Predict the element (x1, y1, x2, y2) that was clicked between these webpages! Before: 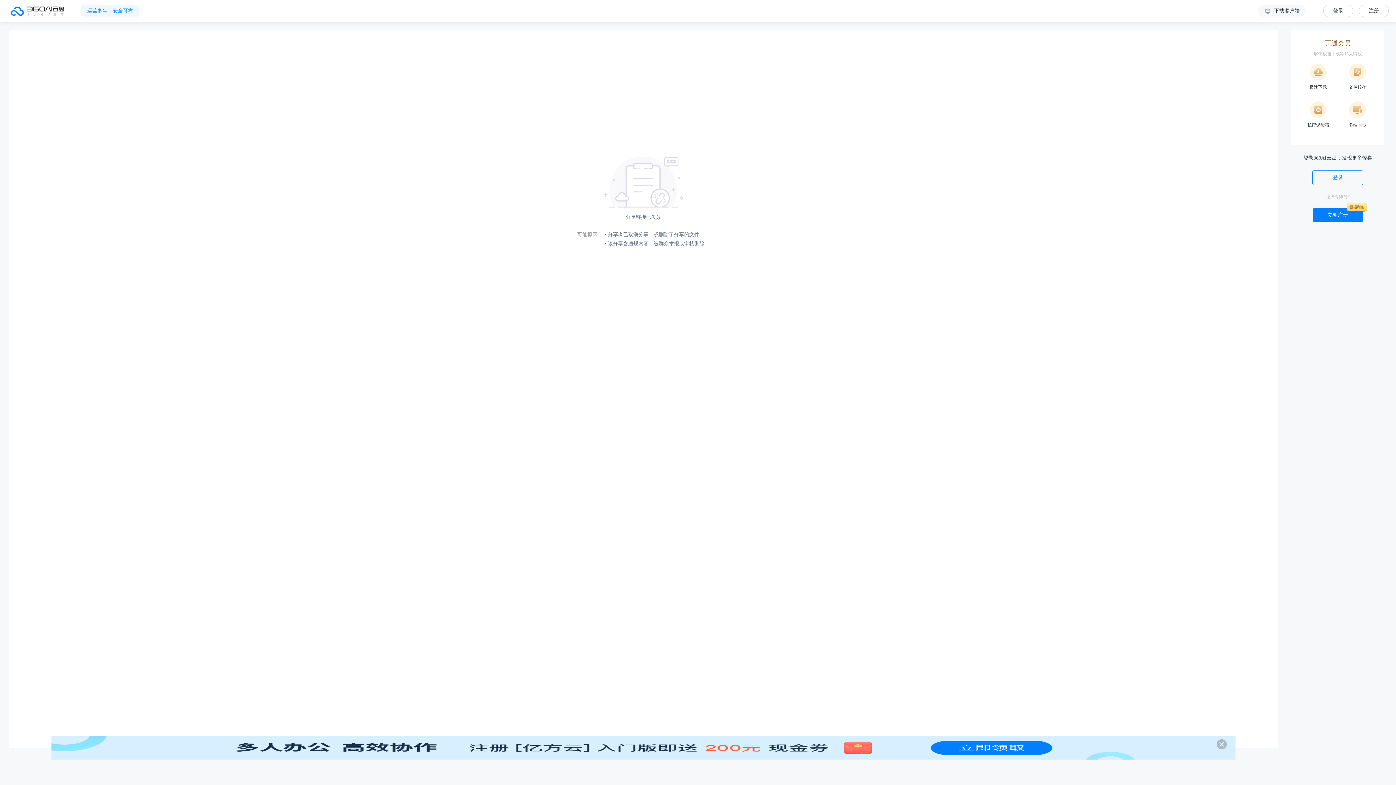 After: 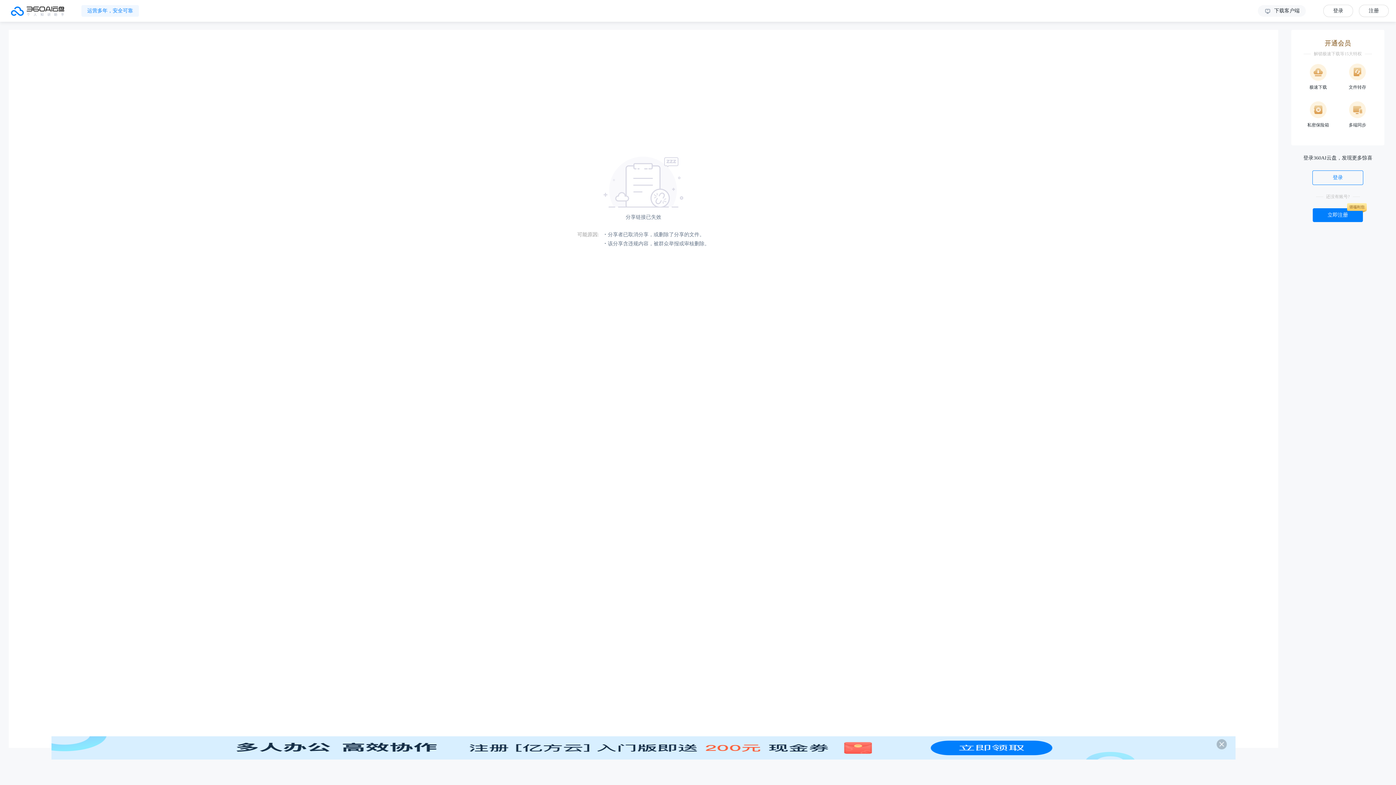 Action: bbox: (1258, 5, 1306, 16) label: 下载客户端